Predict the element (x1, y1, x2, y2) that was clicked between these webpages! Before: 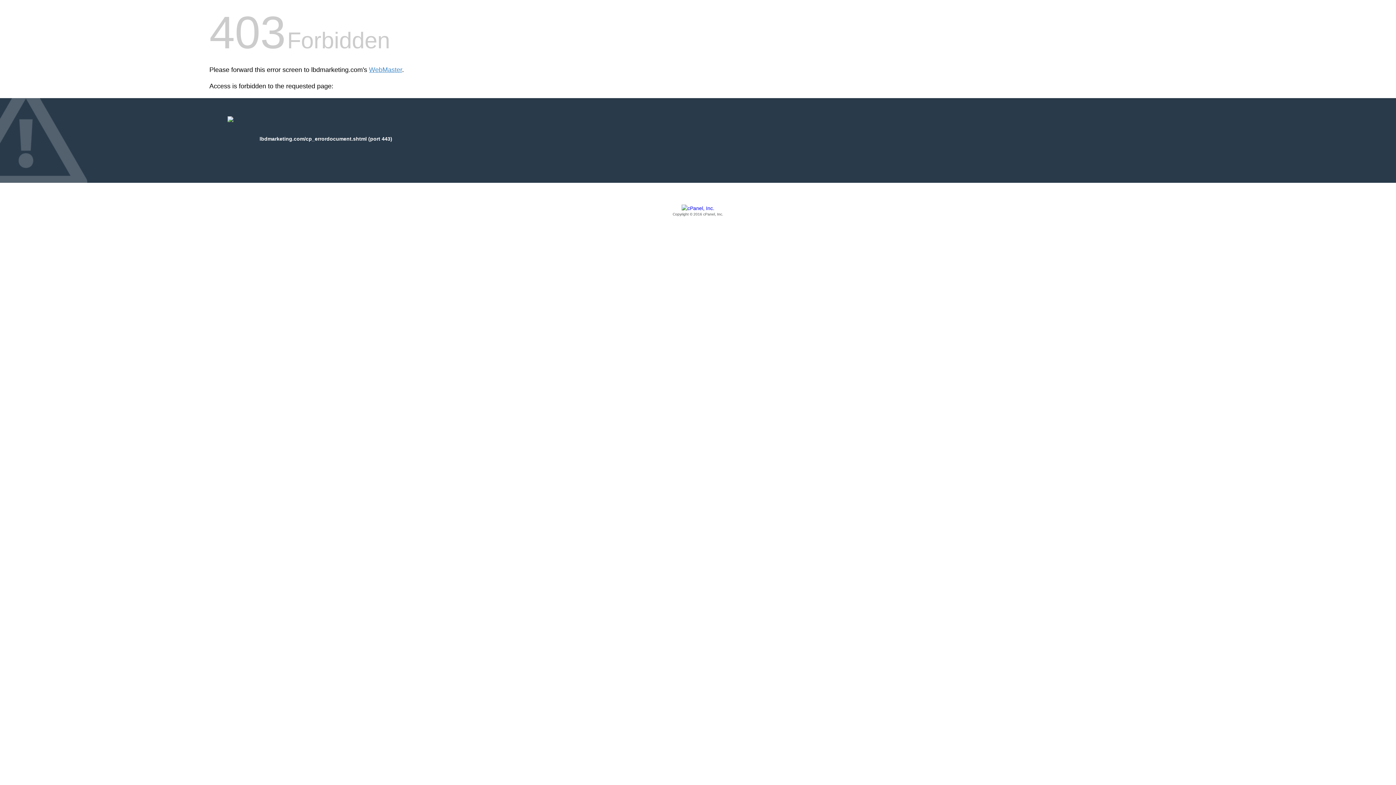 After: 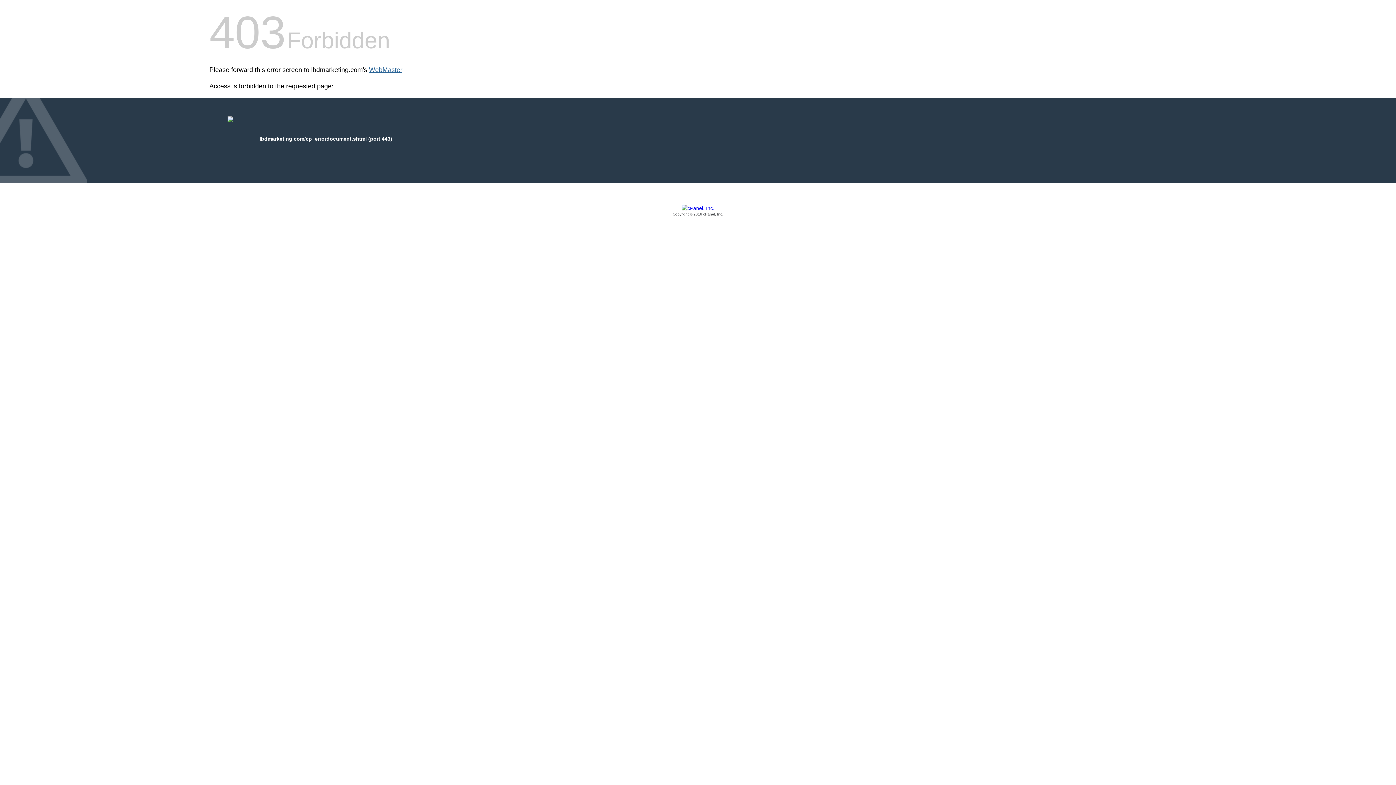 Action: bbox: (369, 66, 402, 73) label: WebMaster